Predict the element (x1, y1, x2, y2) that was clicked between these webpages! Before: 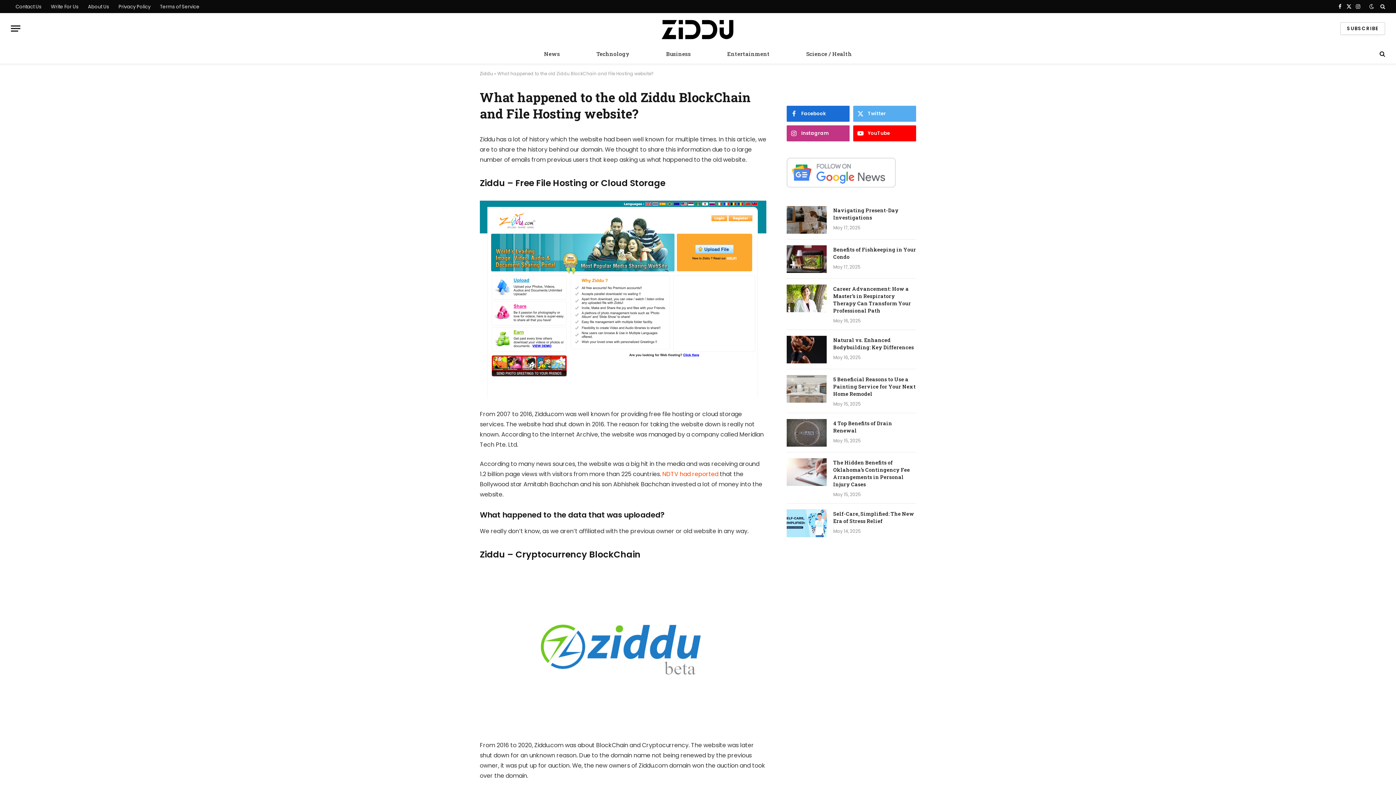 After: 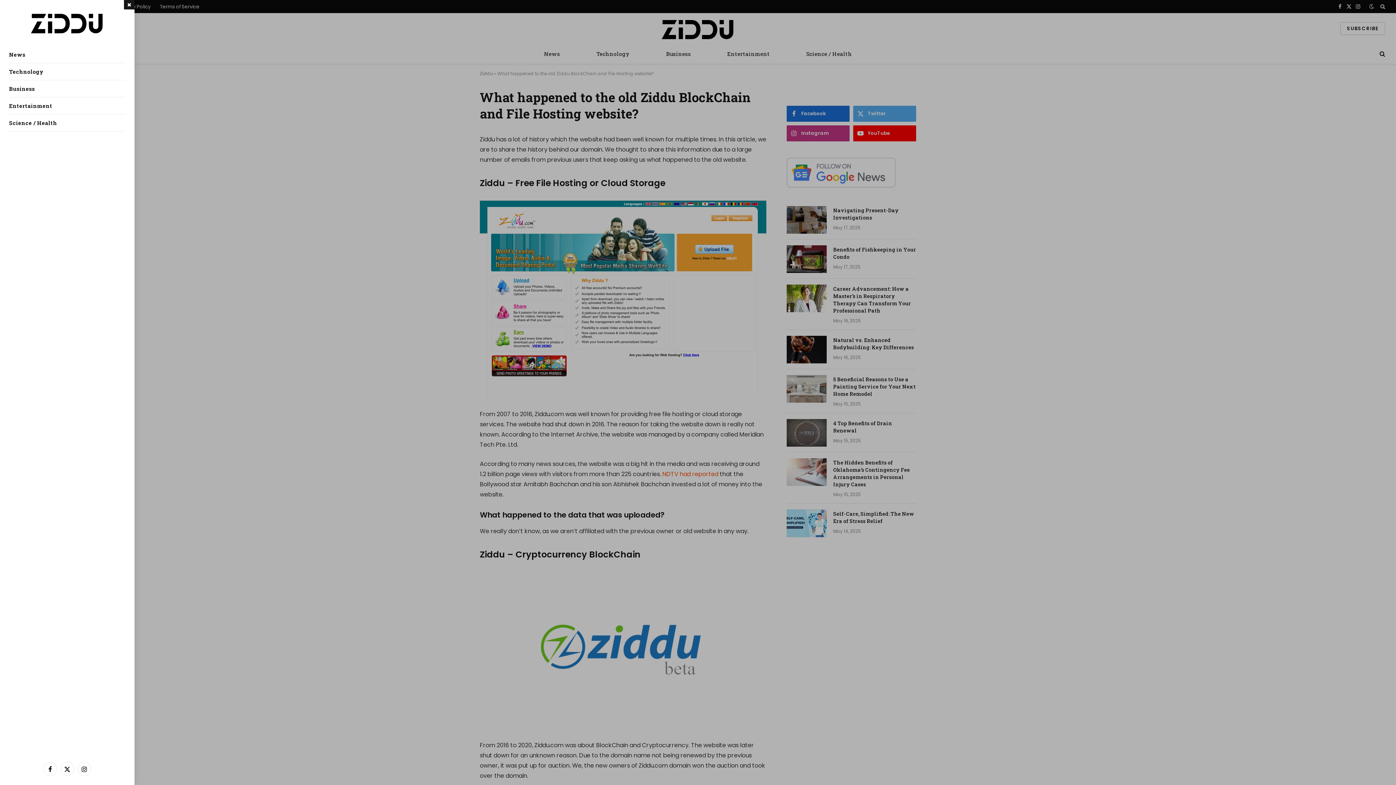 Action: bbox: (10, 20, 20, 36) label: Menu